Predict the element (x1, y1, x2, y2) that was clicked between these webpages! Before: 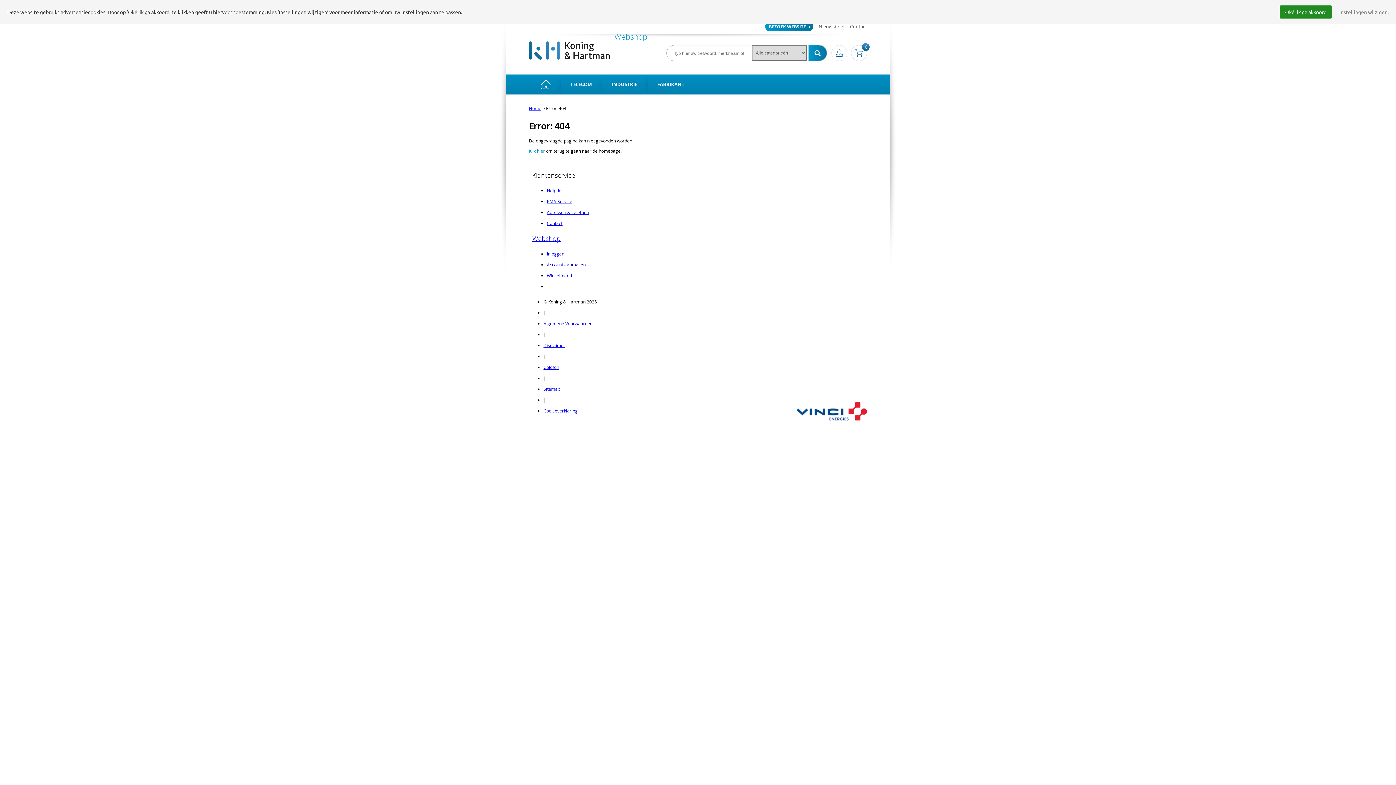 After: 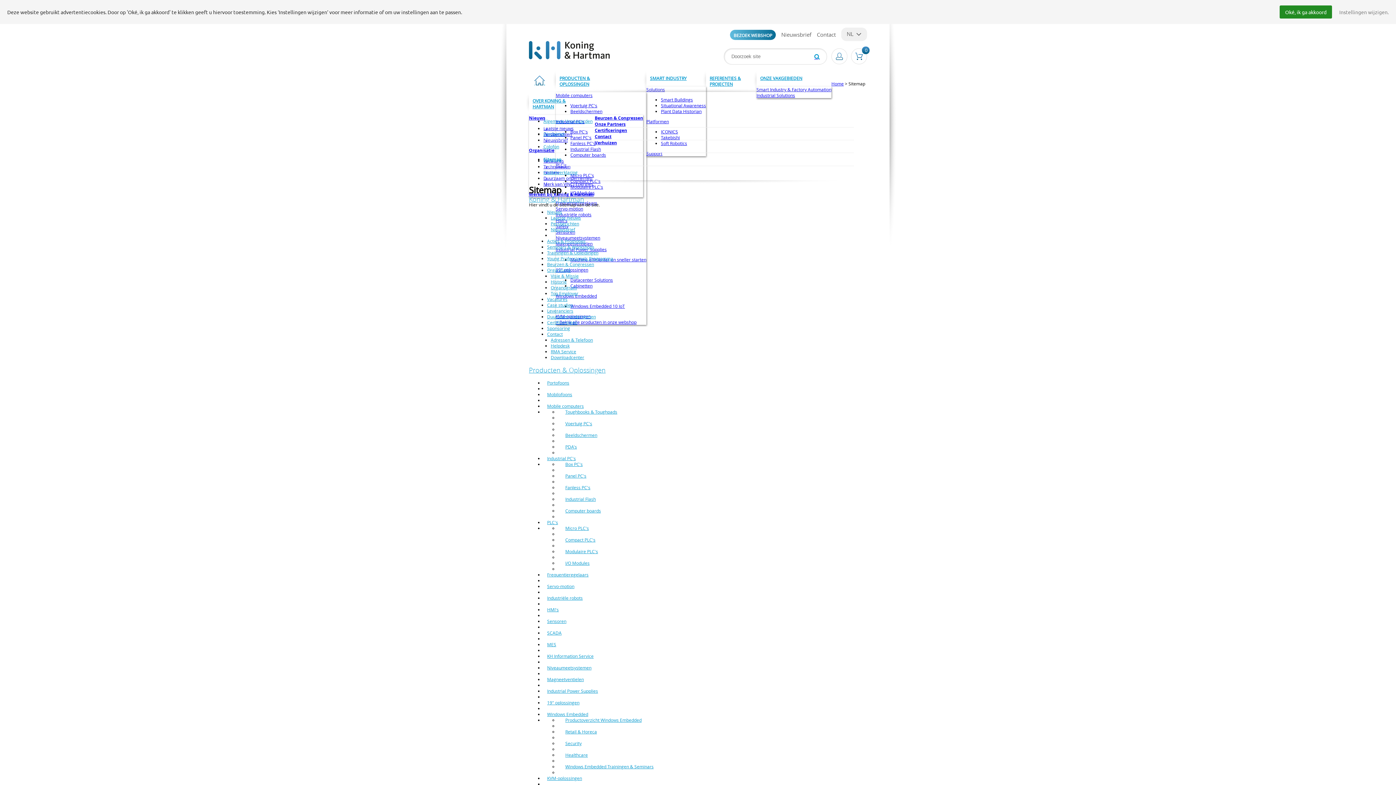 Action: label: Sitemap bbox: (543, 386, 560, 391)